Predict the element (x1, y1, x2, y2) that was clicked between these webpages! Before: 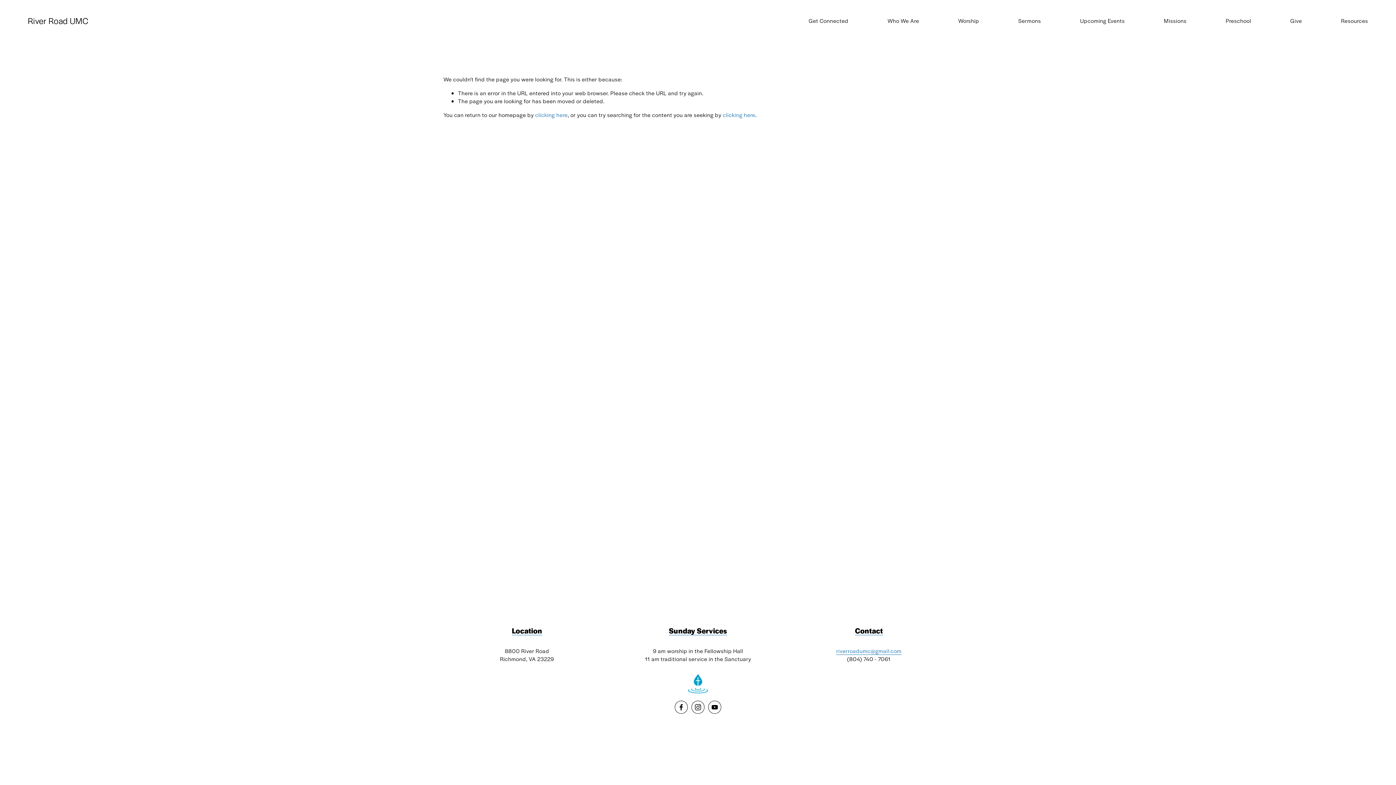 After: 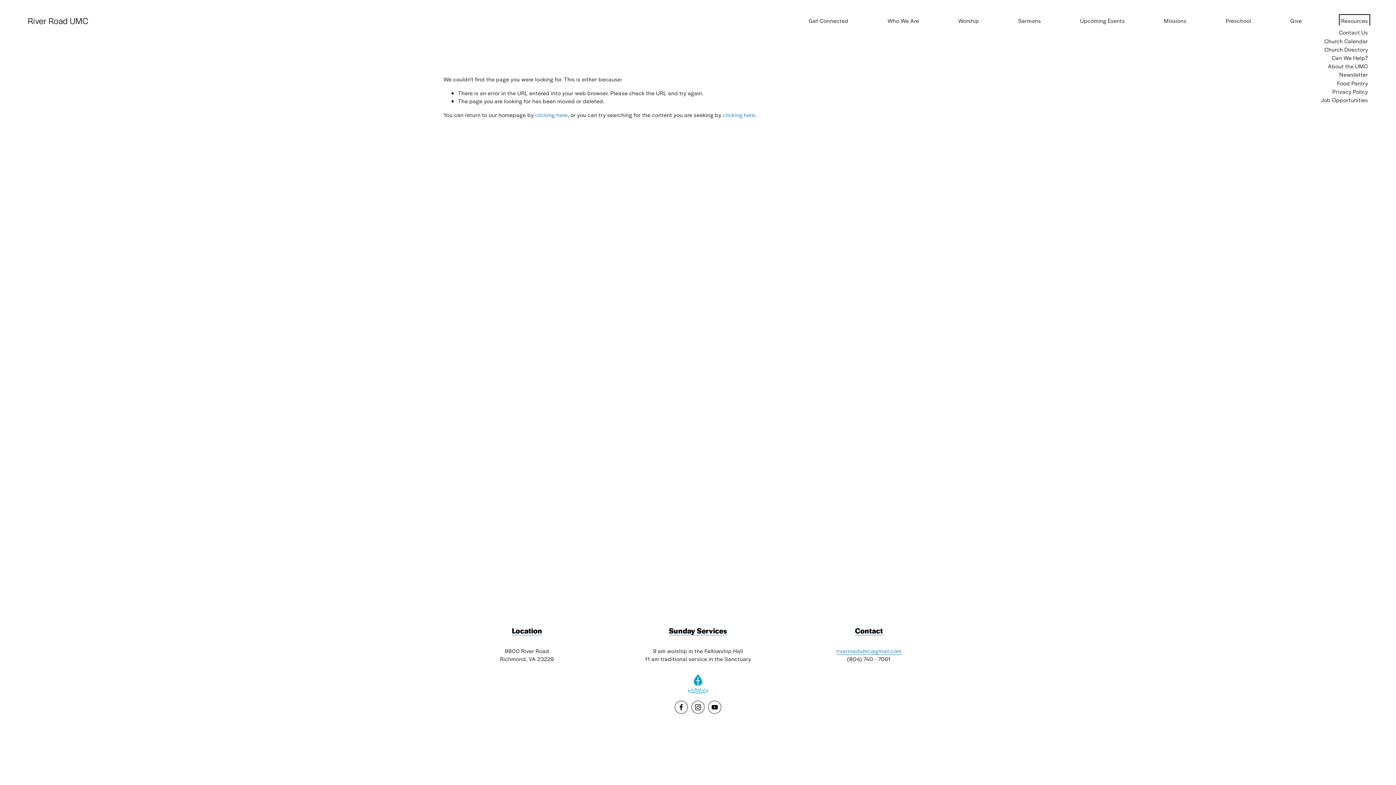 Action: label: folder dropdown bbox: (1341, 16, 1368, 25)